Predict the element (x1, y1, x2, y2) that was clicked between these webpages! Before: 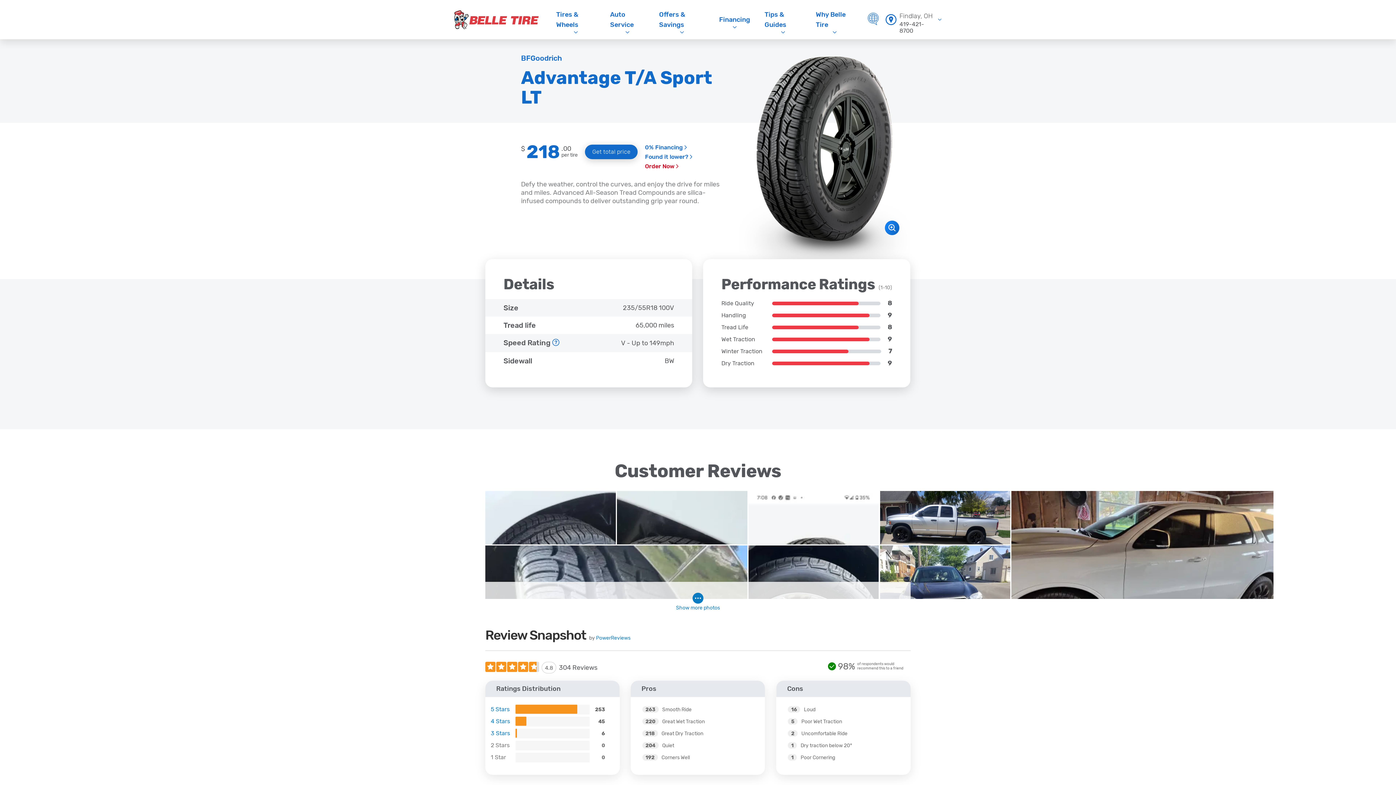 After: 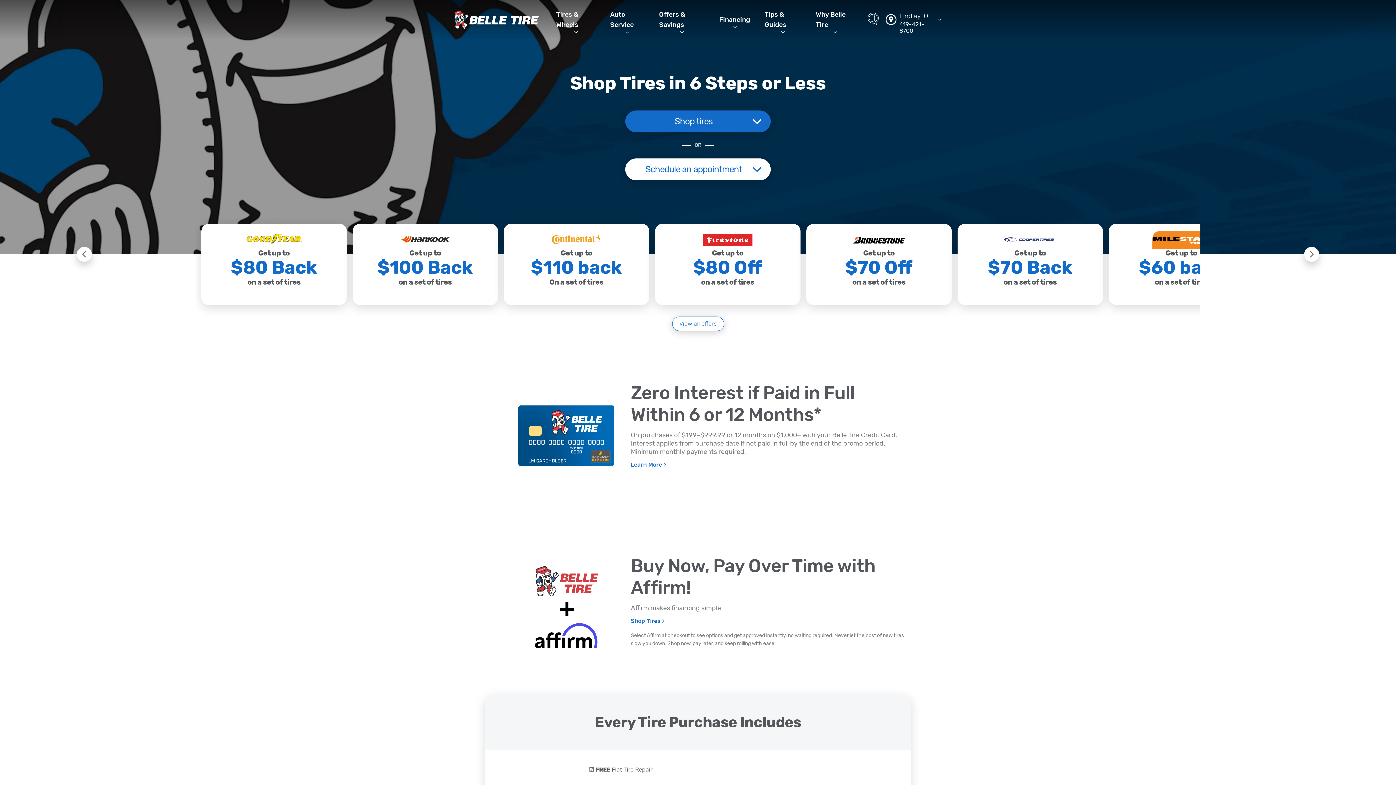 Action: bbox: (628, 658, 767, 689)